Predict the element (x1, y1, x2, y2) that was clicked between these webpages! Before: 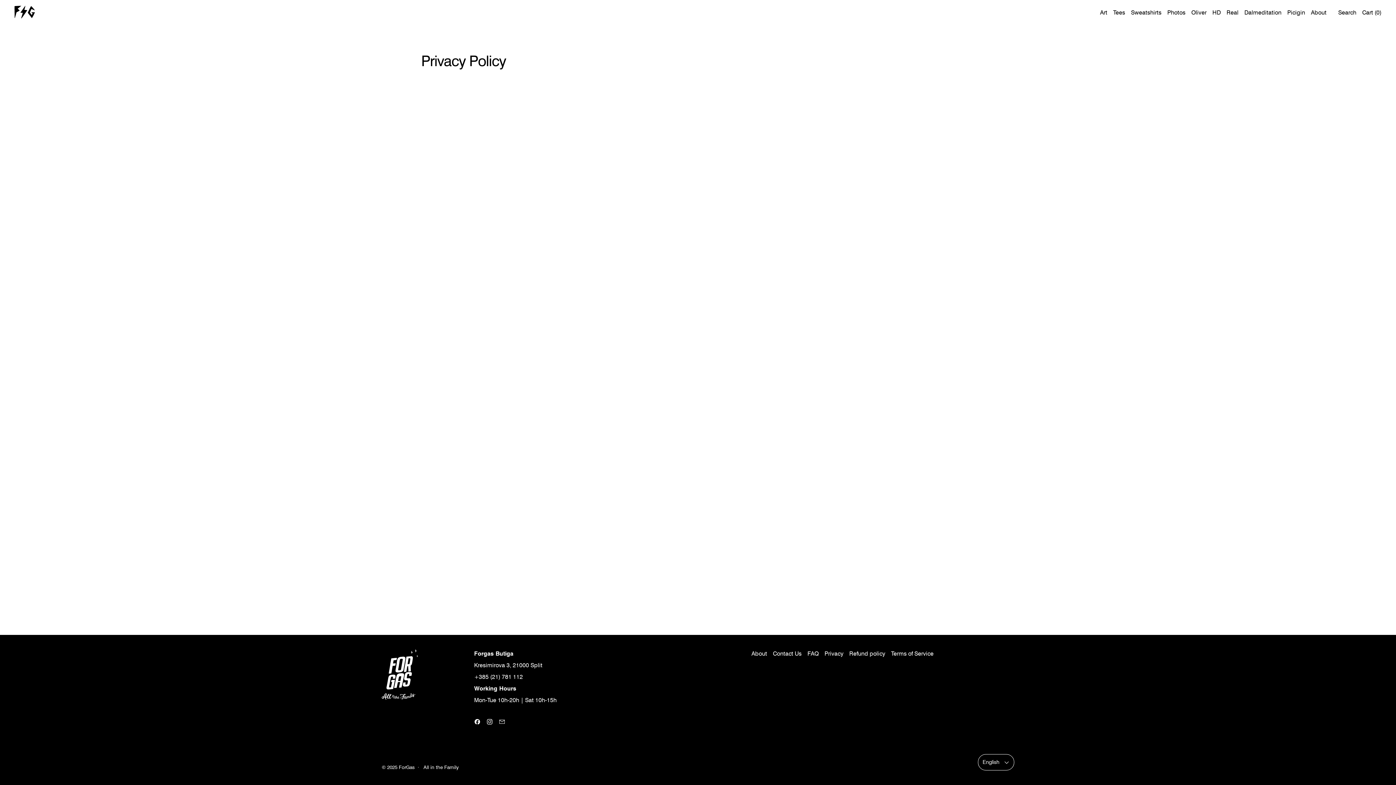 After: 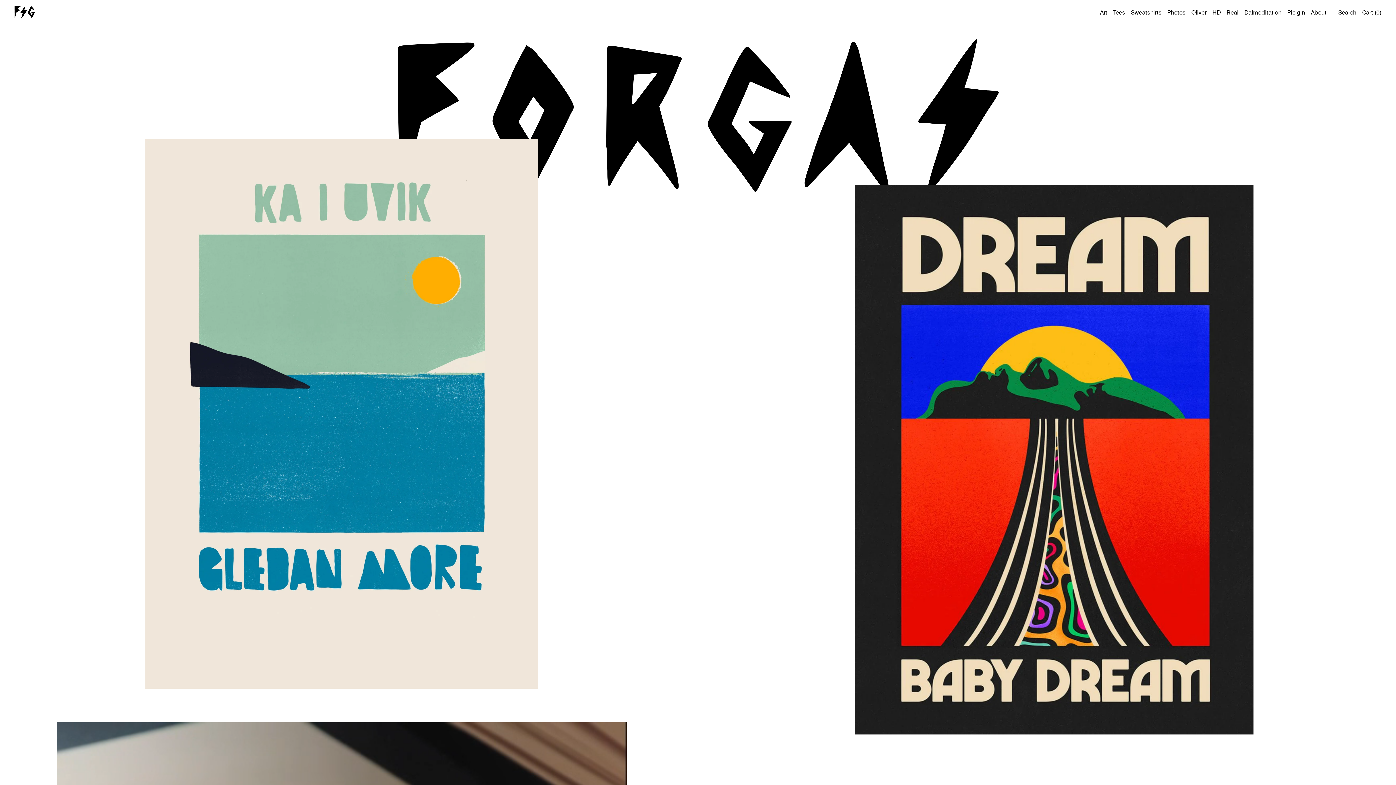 Action: bbox: (398, 764, 414, 770) label: ForGas